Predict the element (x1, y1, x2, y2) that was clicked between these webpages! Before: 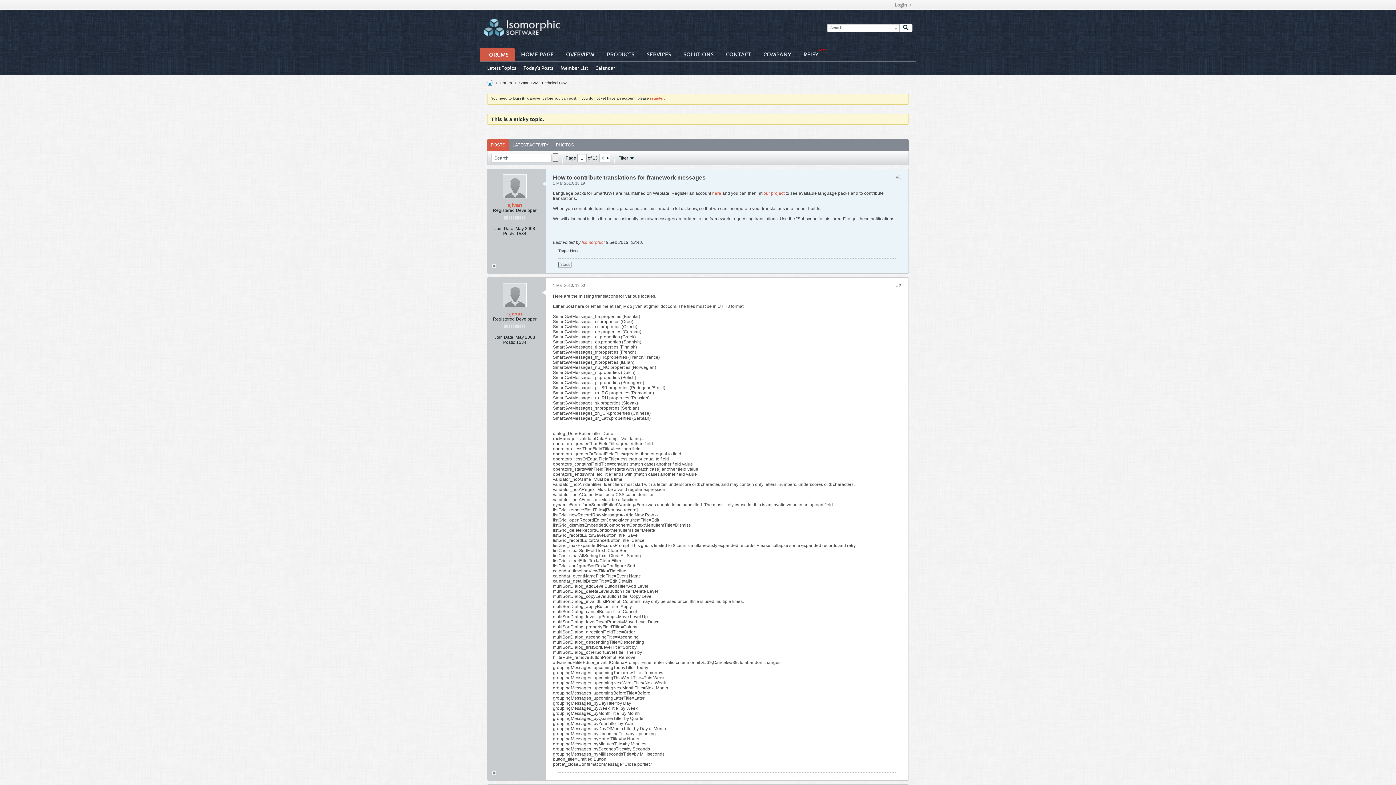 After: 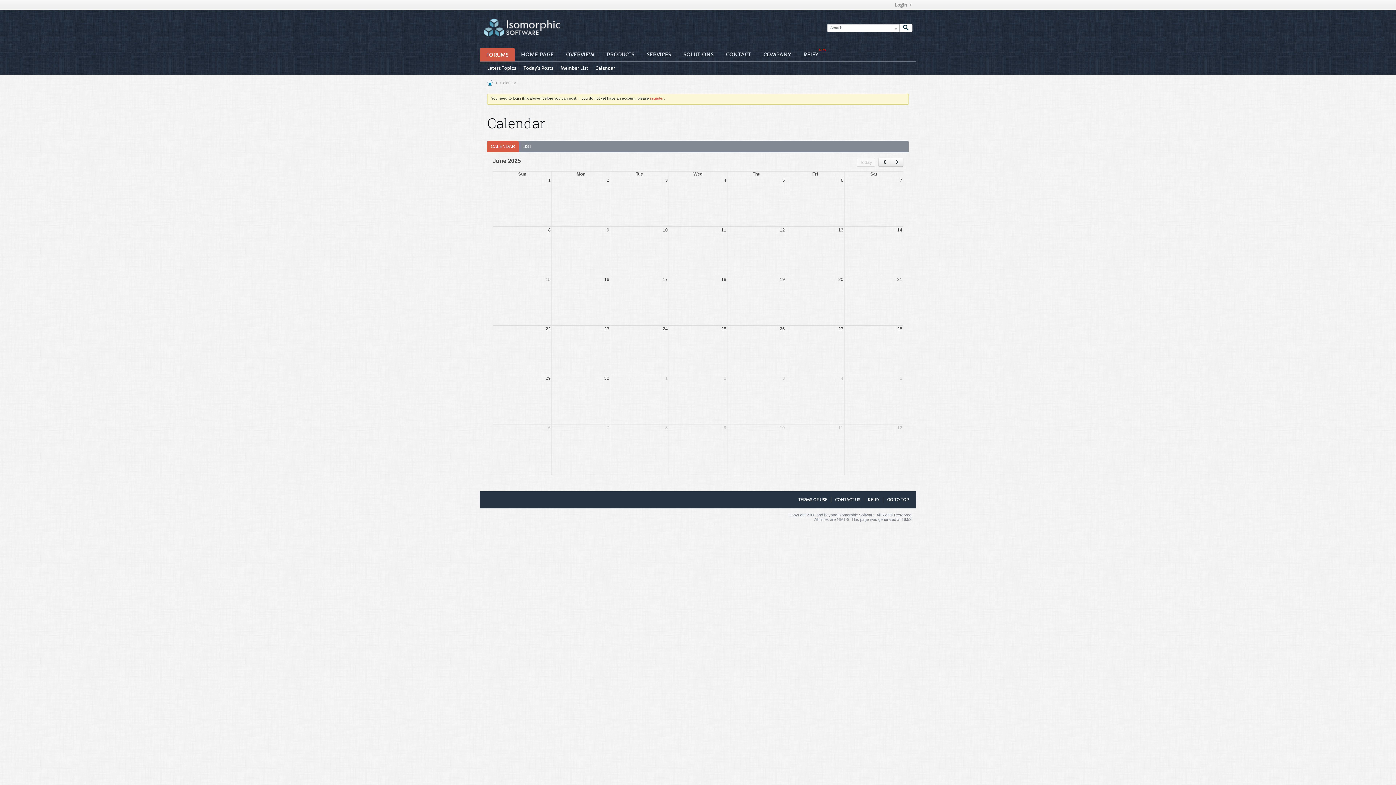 Action: bbox: (595, 61, 615, 74) label: Calendar